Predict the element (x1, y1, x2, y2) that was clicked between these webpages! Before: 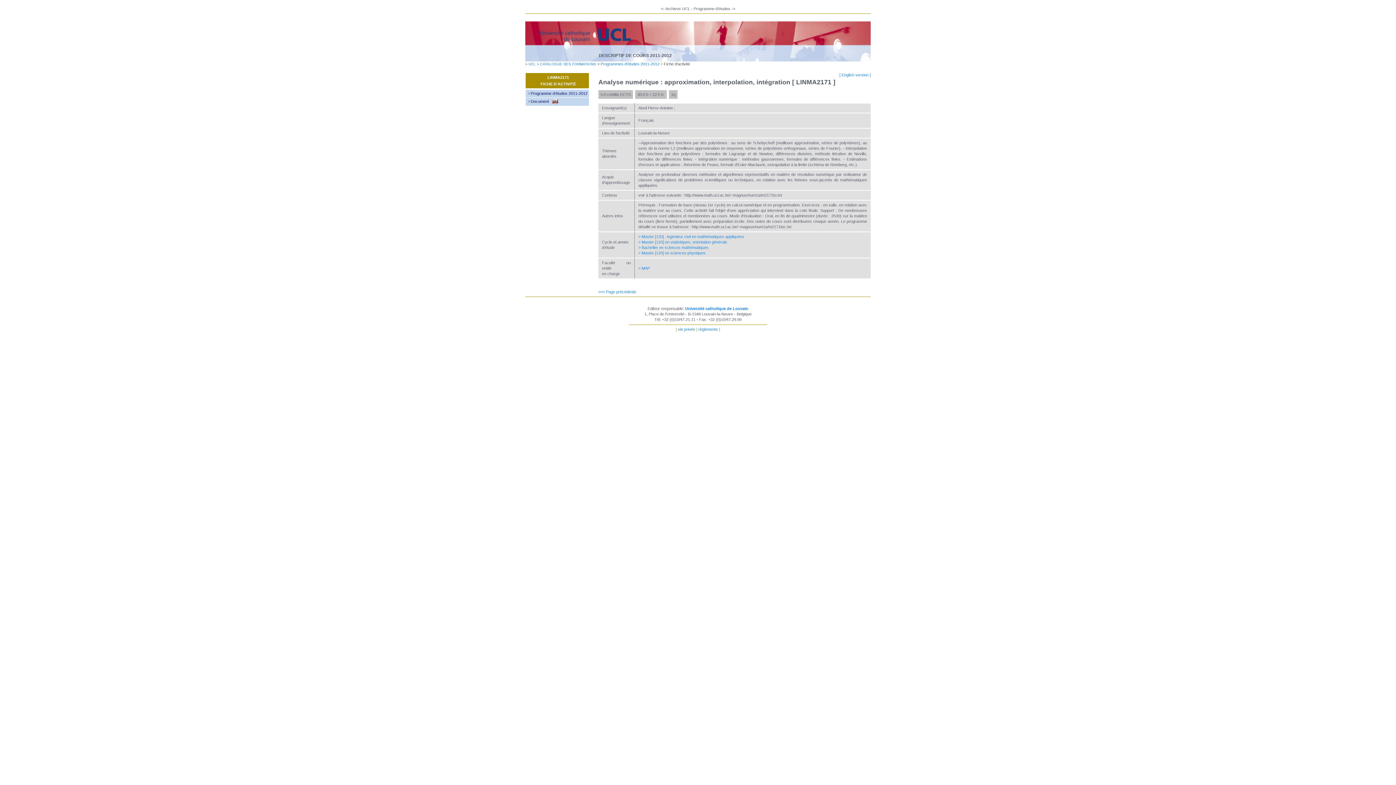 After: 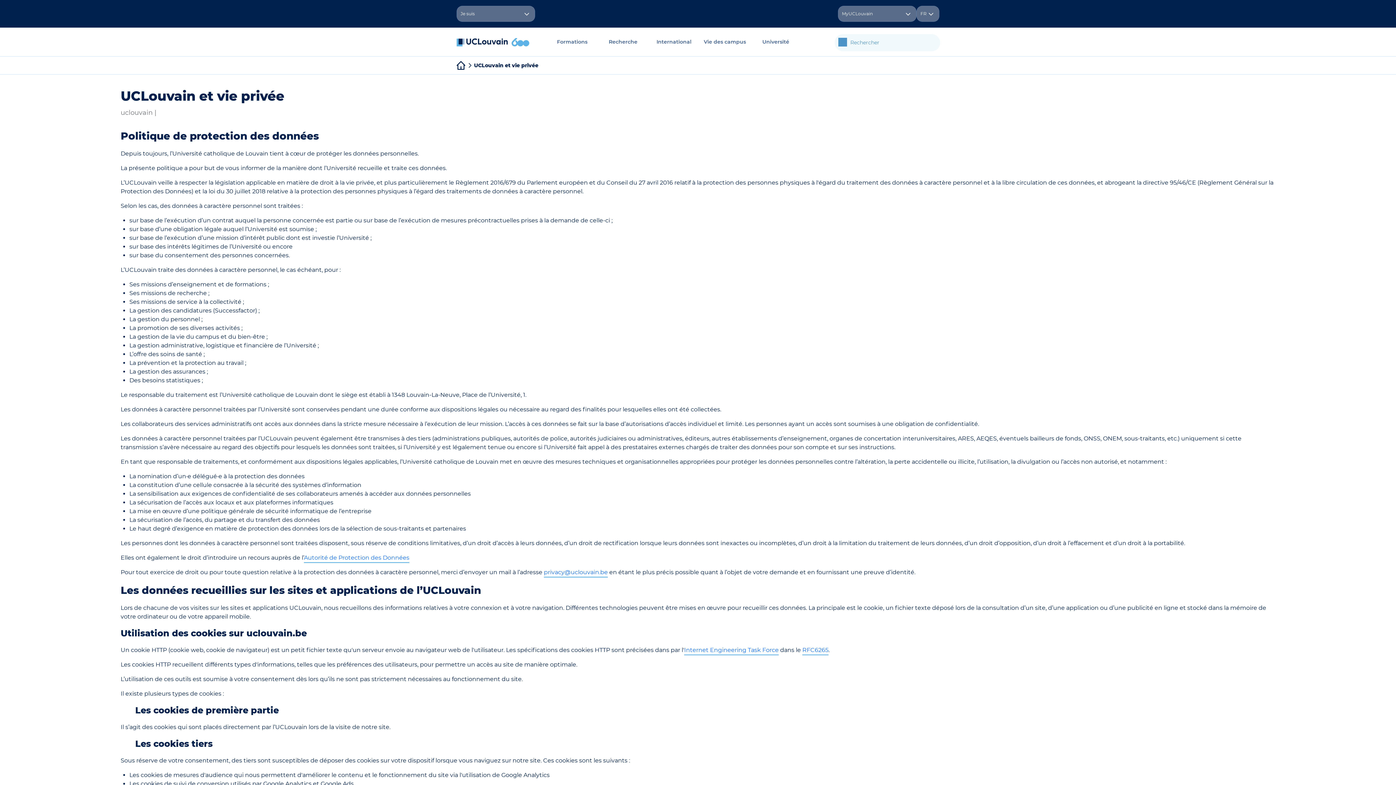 Action: label: vie privée bbox: (678, 327, 695, 331)